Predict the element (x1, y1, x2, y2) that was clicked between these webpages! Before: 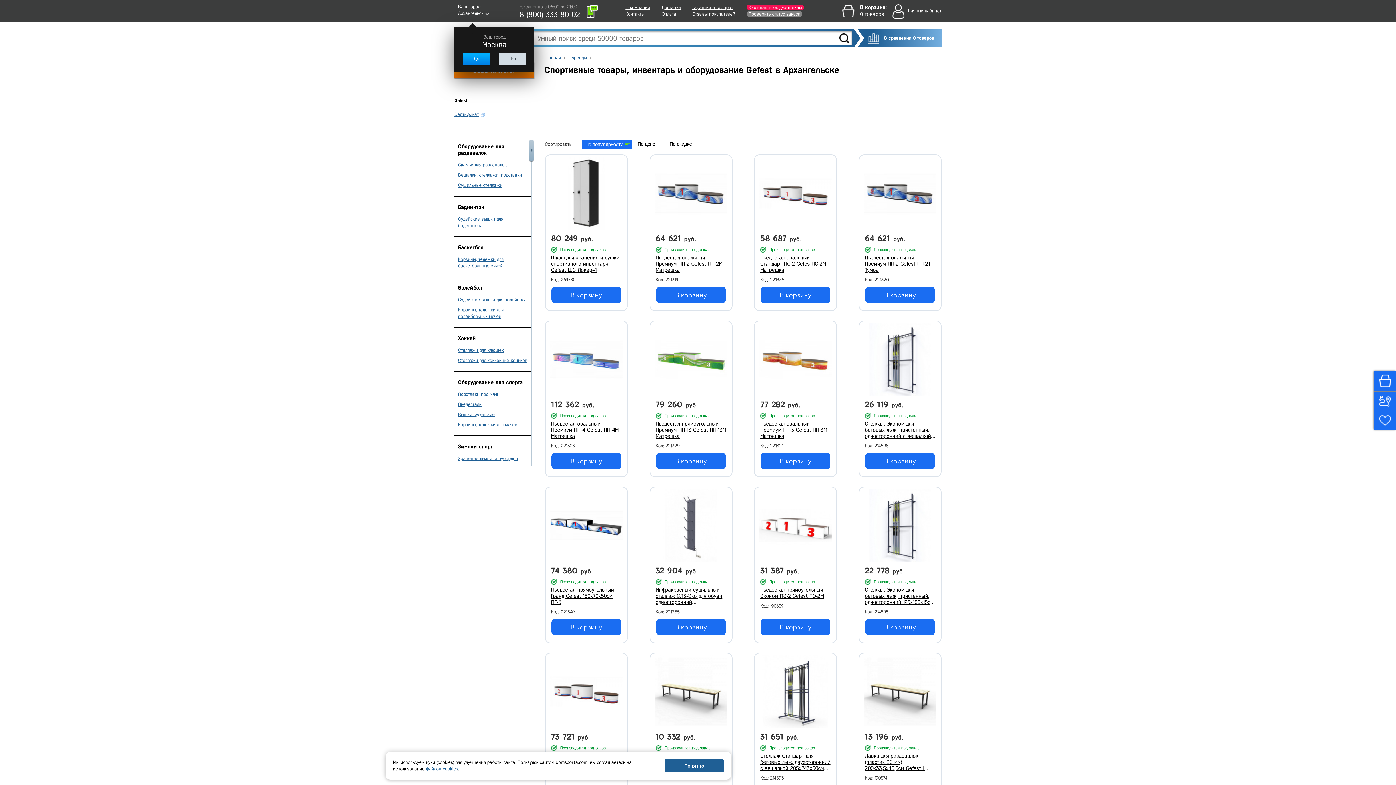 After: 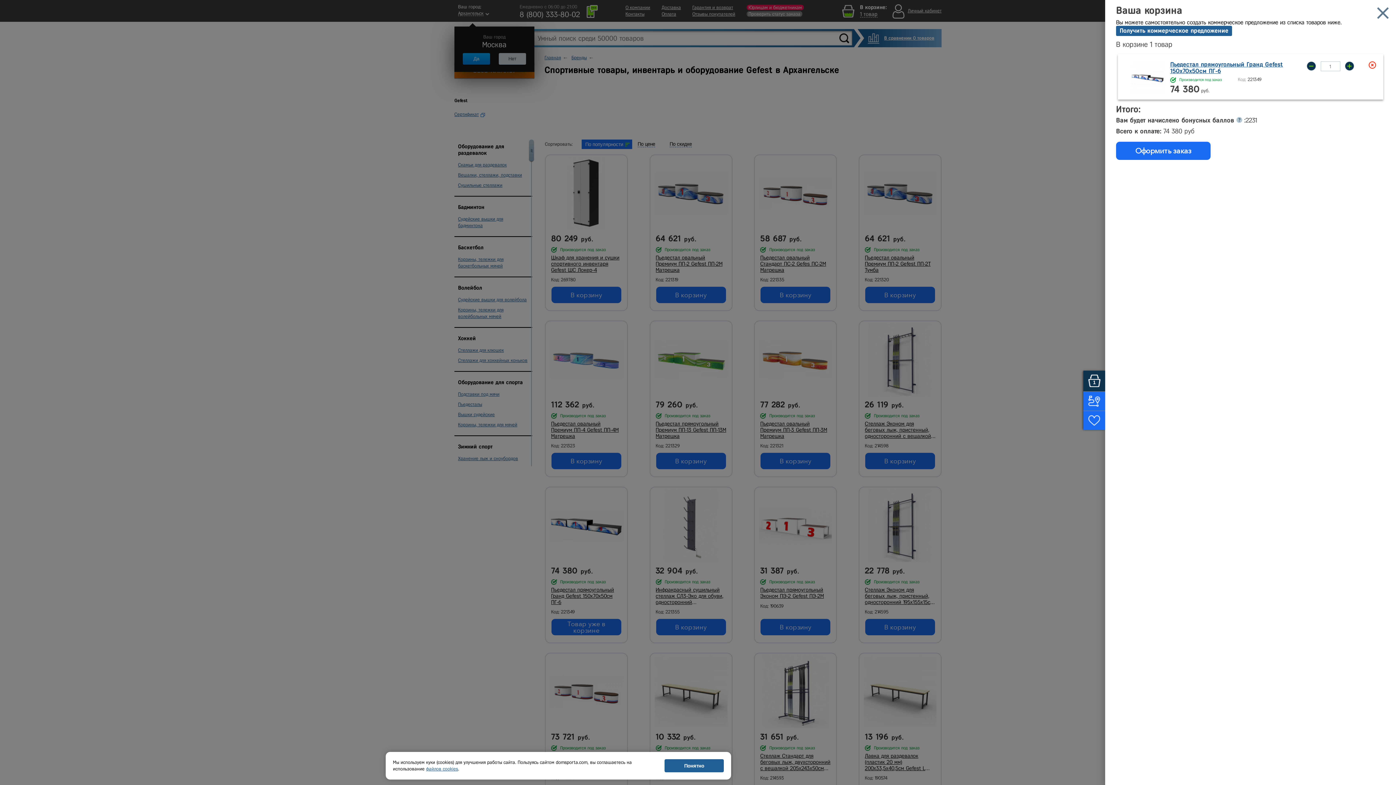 Action: label: В корзину bbox: (551, 619, 621, 635)